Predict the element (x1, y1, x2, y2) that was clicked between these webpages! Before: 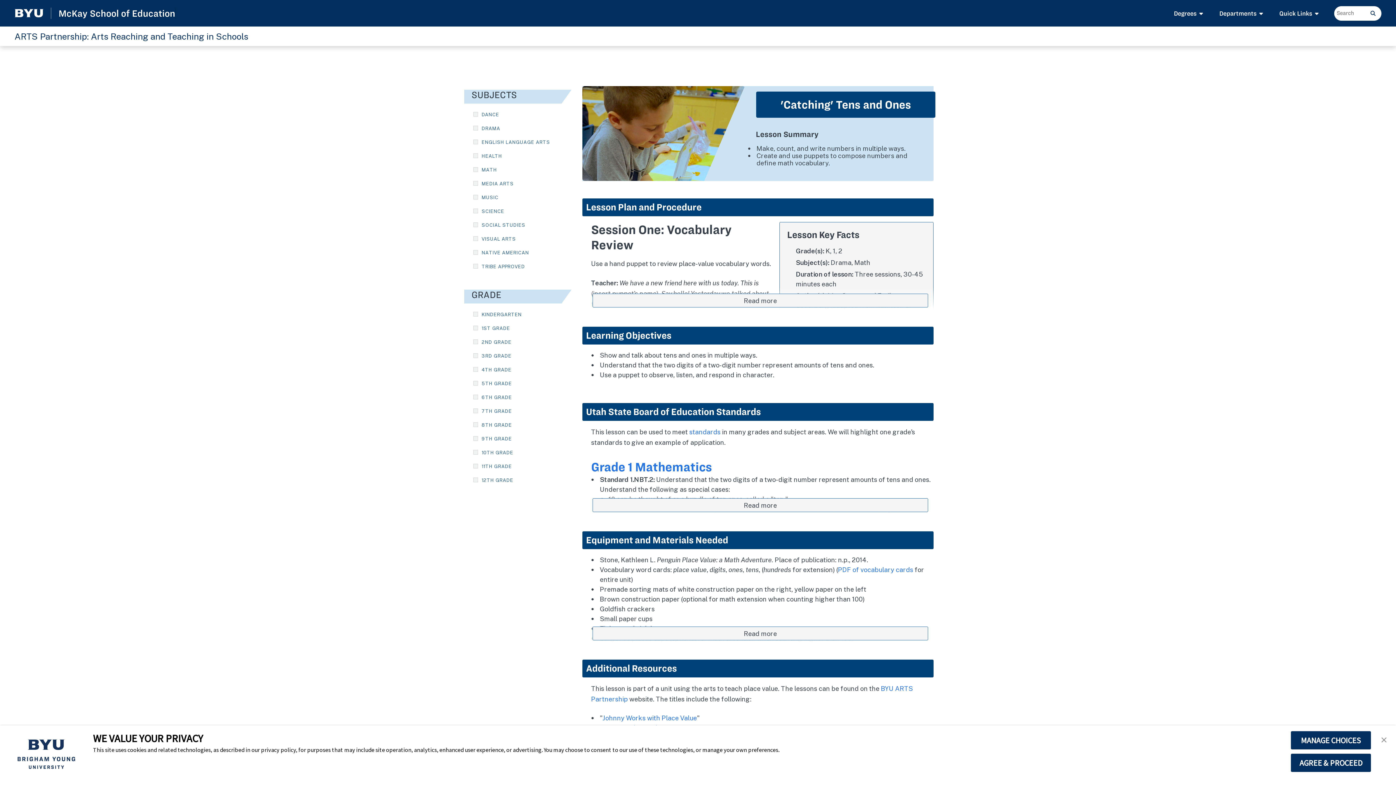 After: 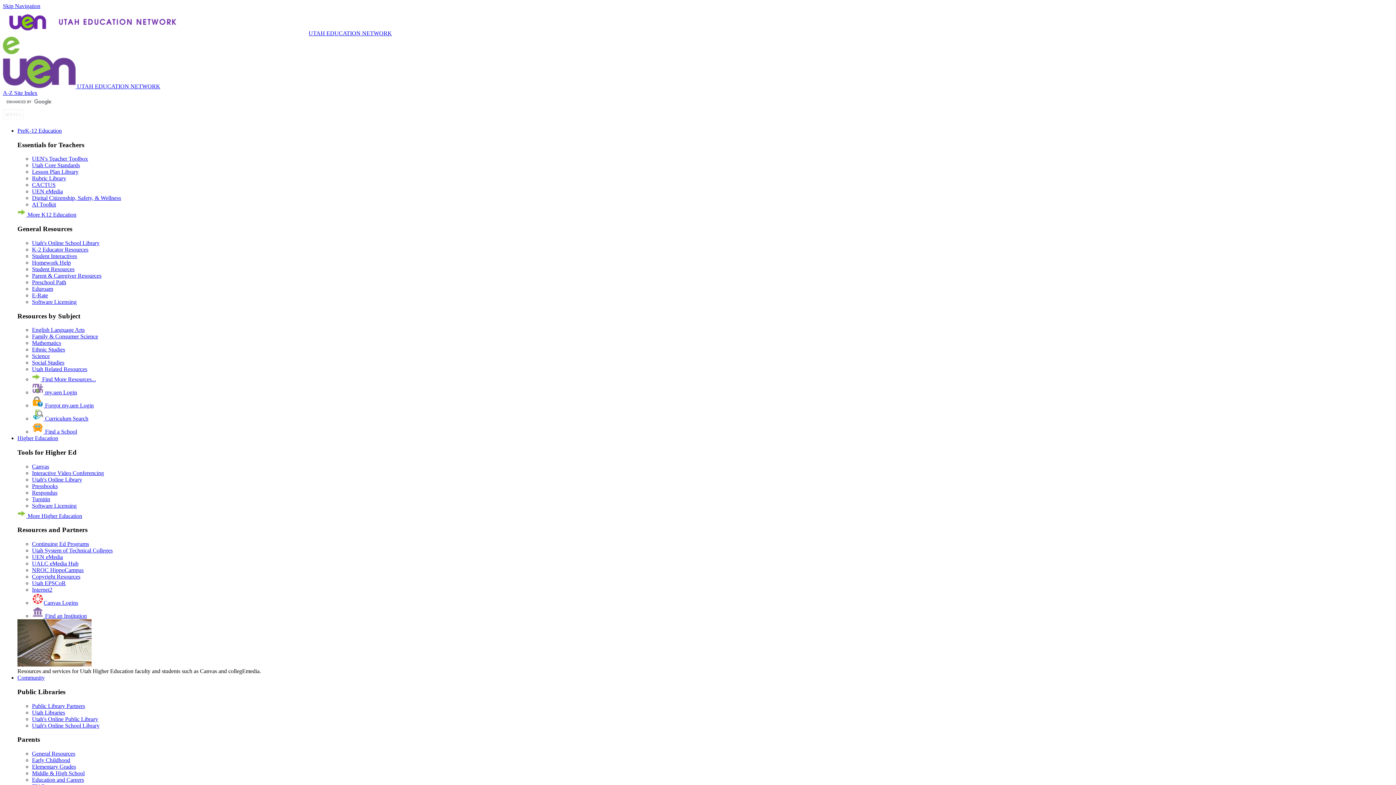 Action: label: Grade 1 Mathematics bbox: (591, 460, 712, 473)